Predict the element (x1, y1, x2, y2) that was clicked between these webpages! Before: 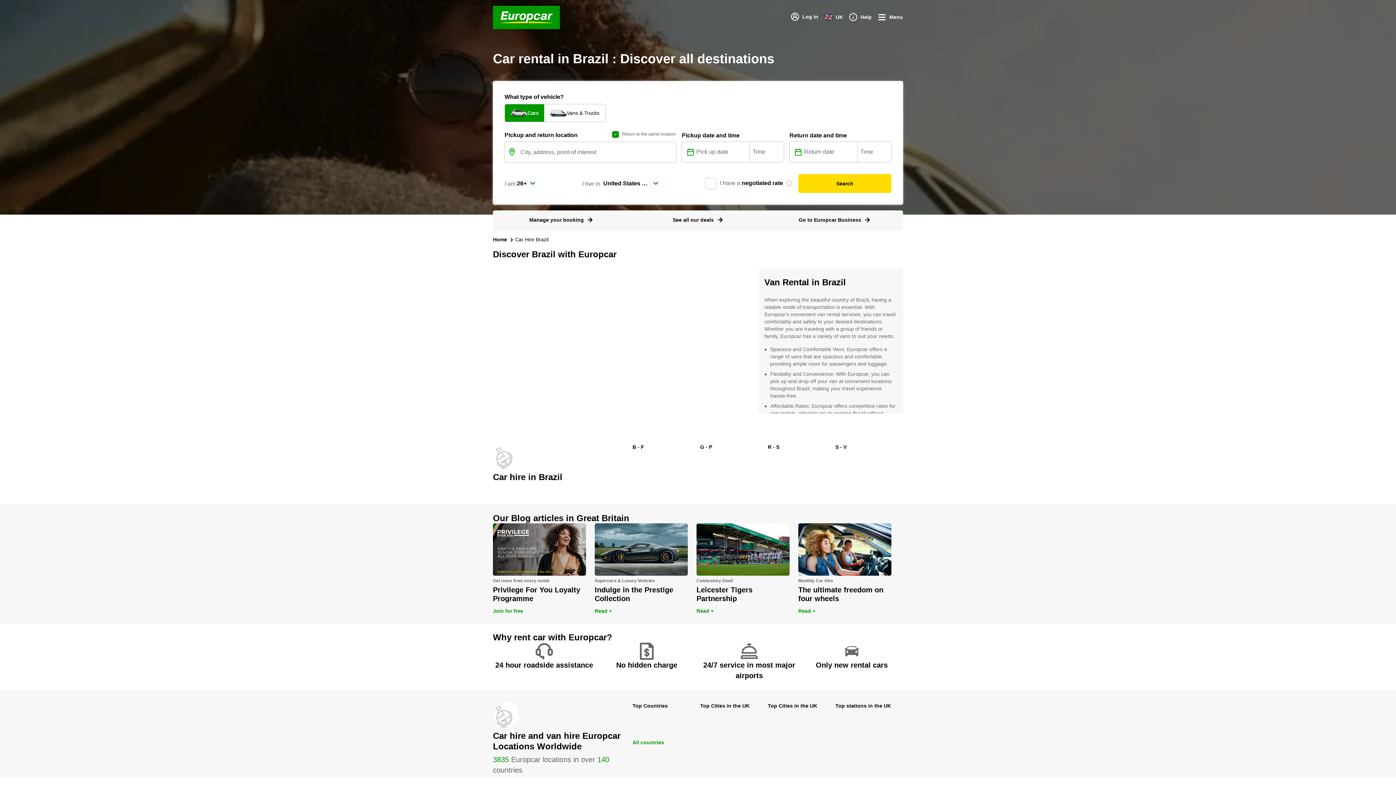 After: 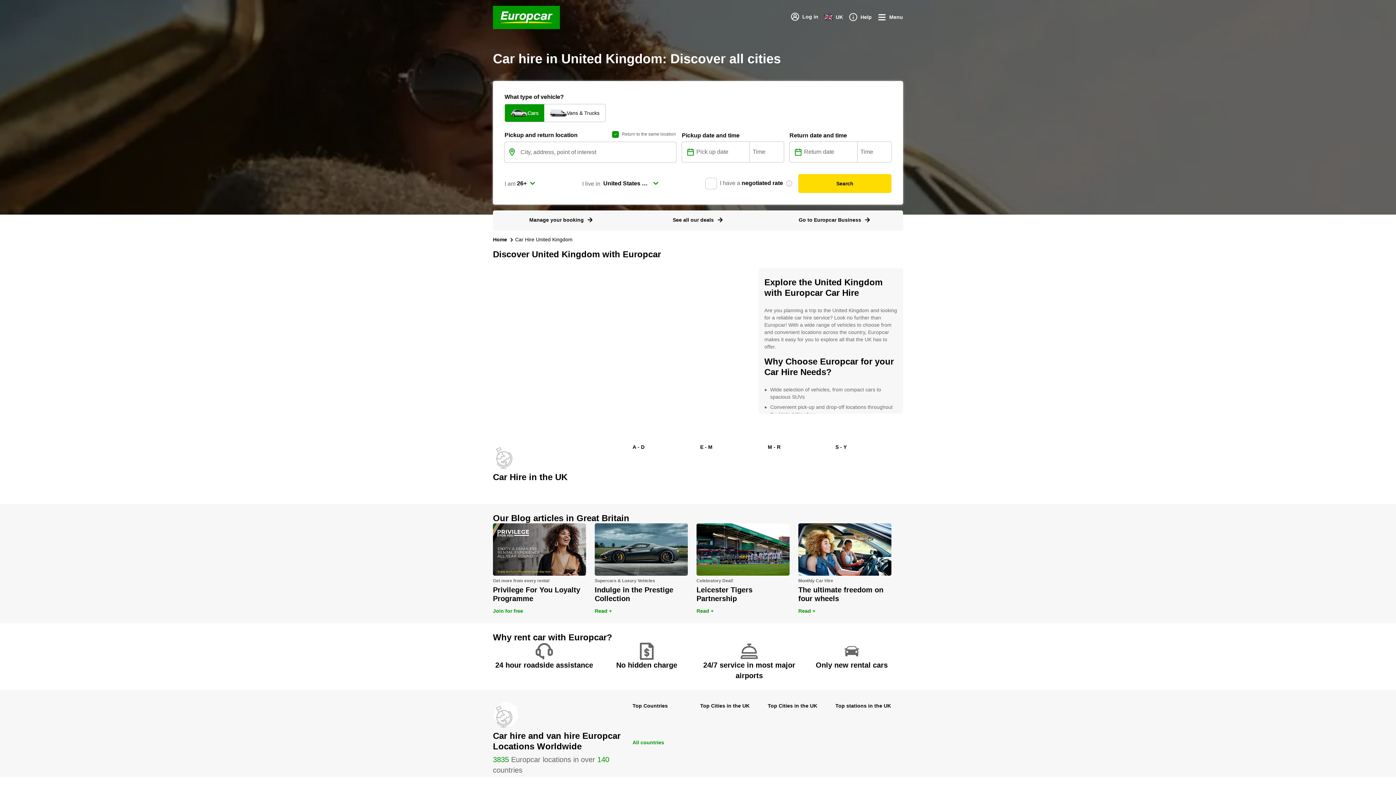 Action: label: Top Cities in the UK bbox: (768, 703, 817, 709)